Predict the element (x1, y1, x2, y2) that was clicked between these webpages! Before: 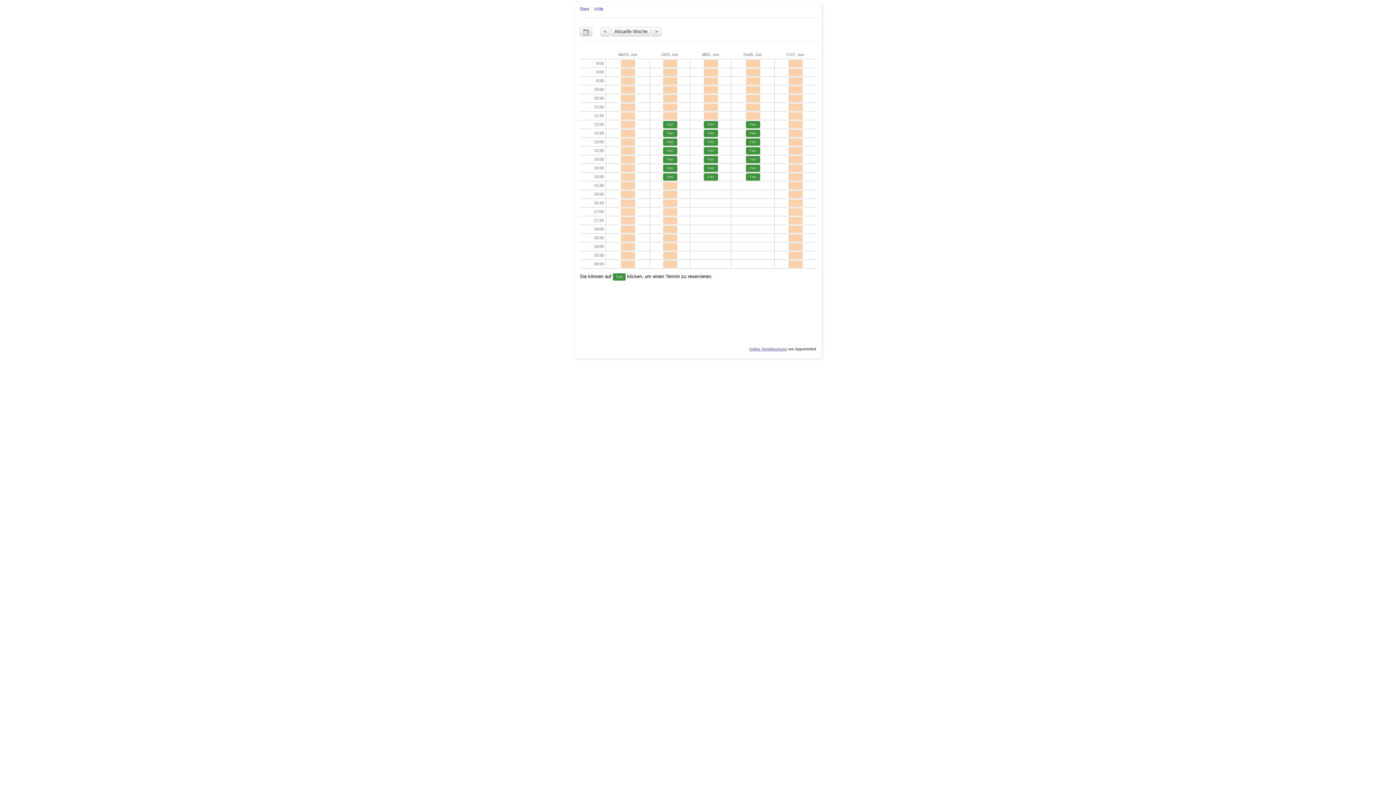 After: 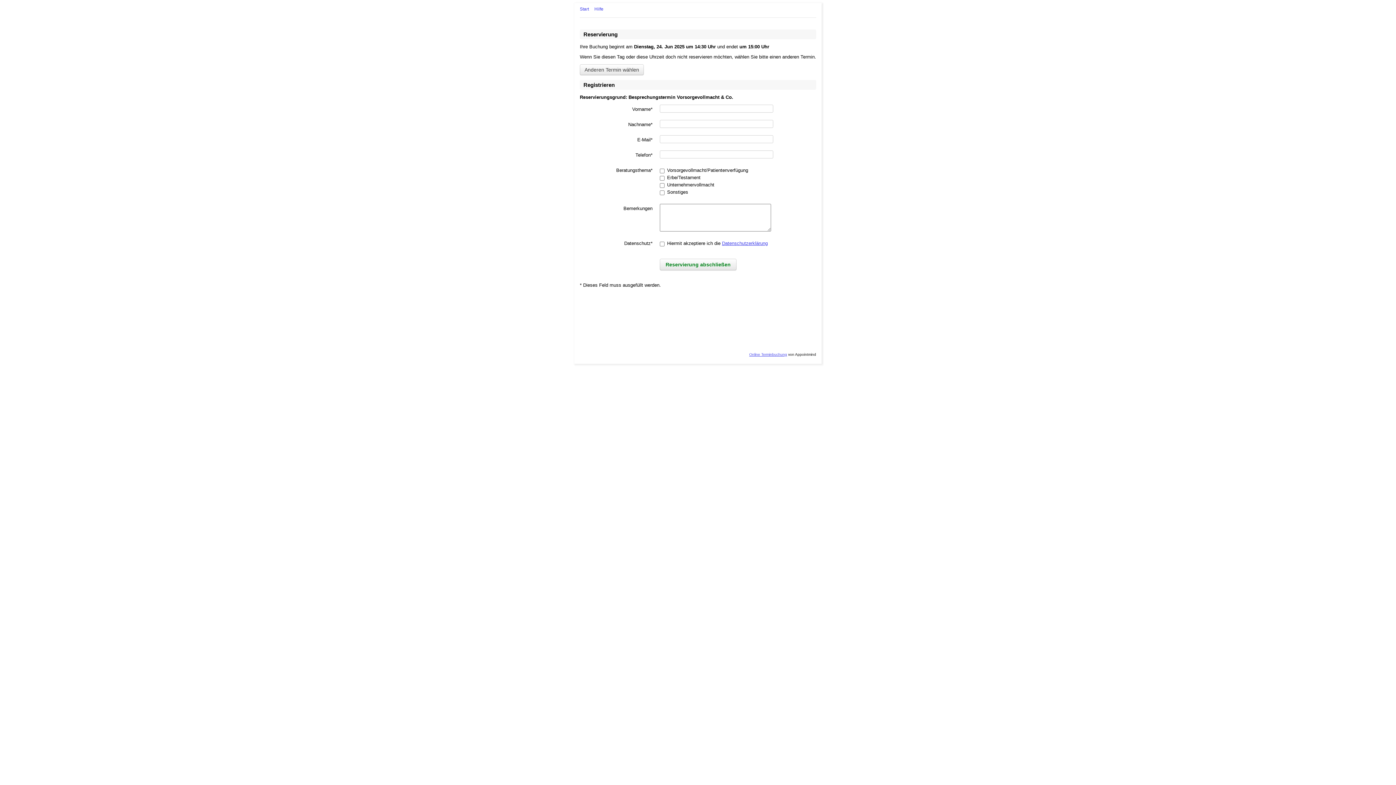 Action: label: Frei bbox: (663, 164, 677, 172)